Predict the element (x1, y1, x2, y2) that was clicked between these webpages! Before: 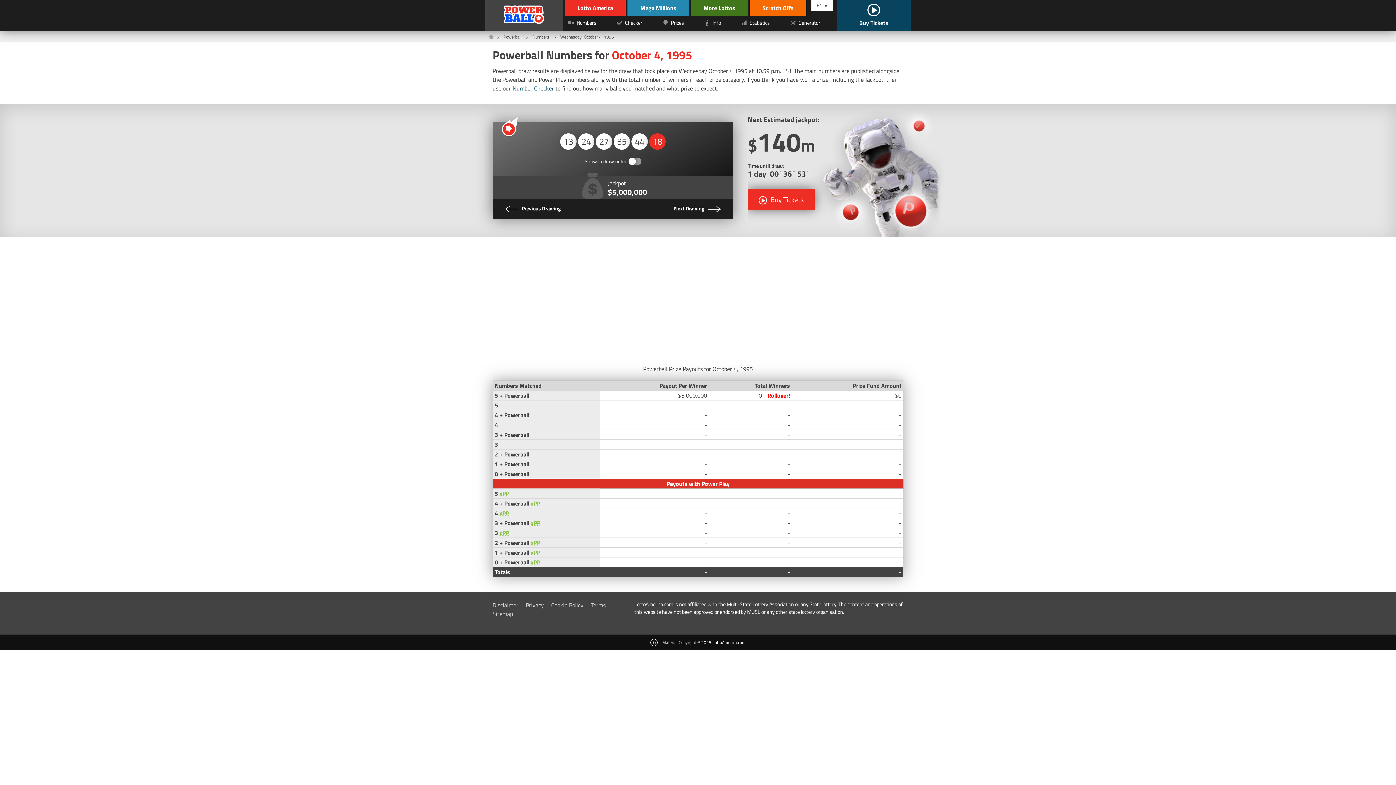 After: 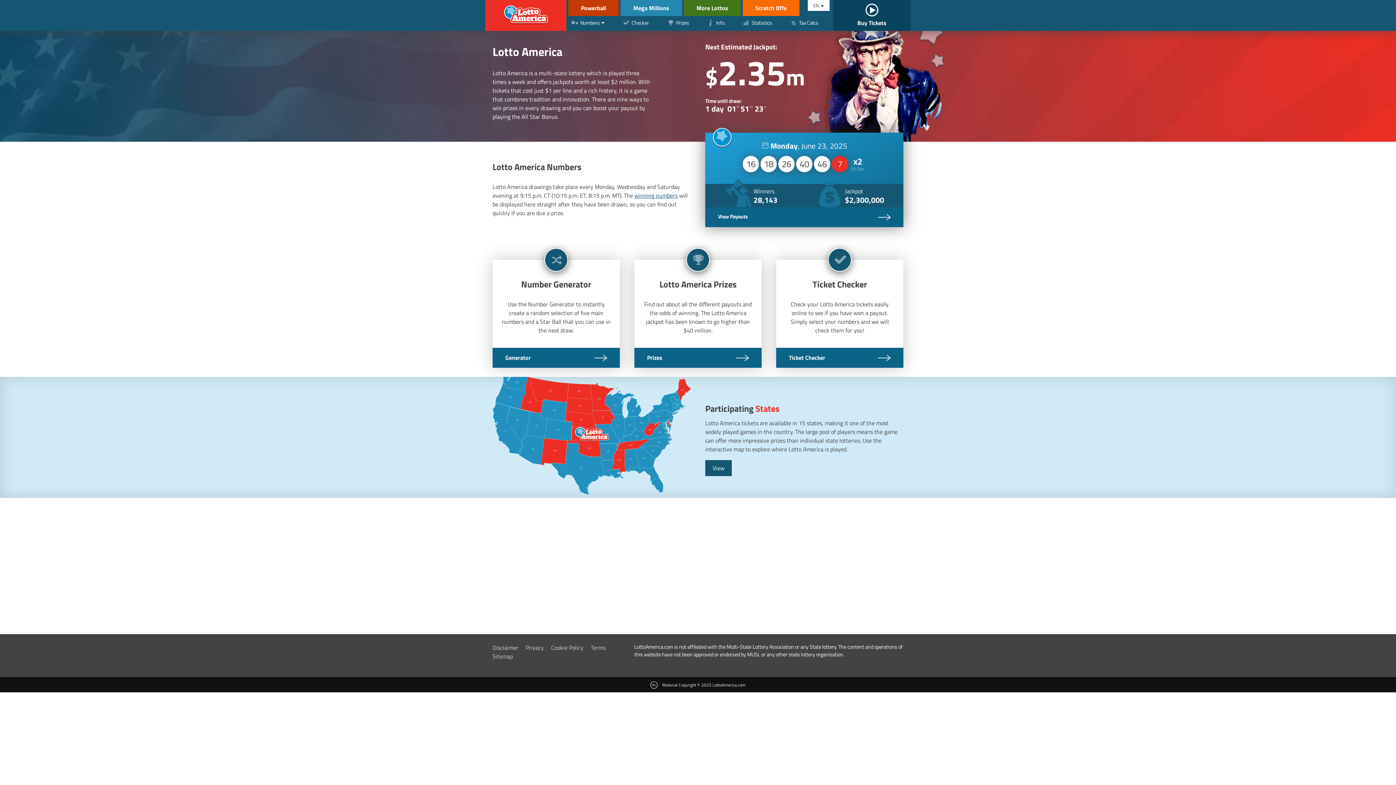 Action: label: Lotto America bbox: (564, 0, 625, 16)